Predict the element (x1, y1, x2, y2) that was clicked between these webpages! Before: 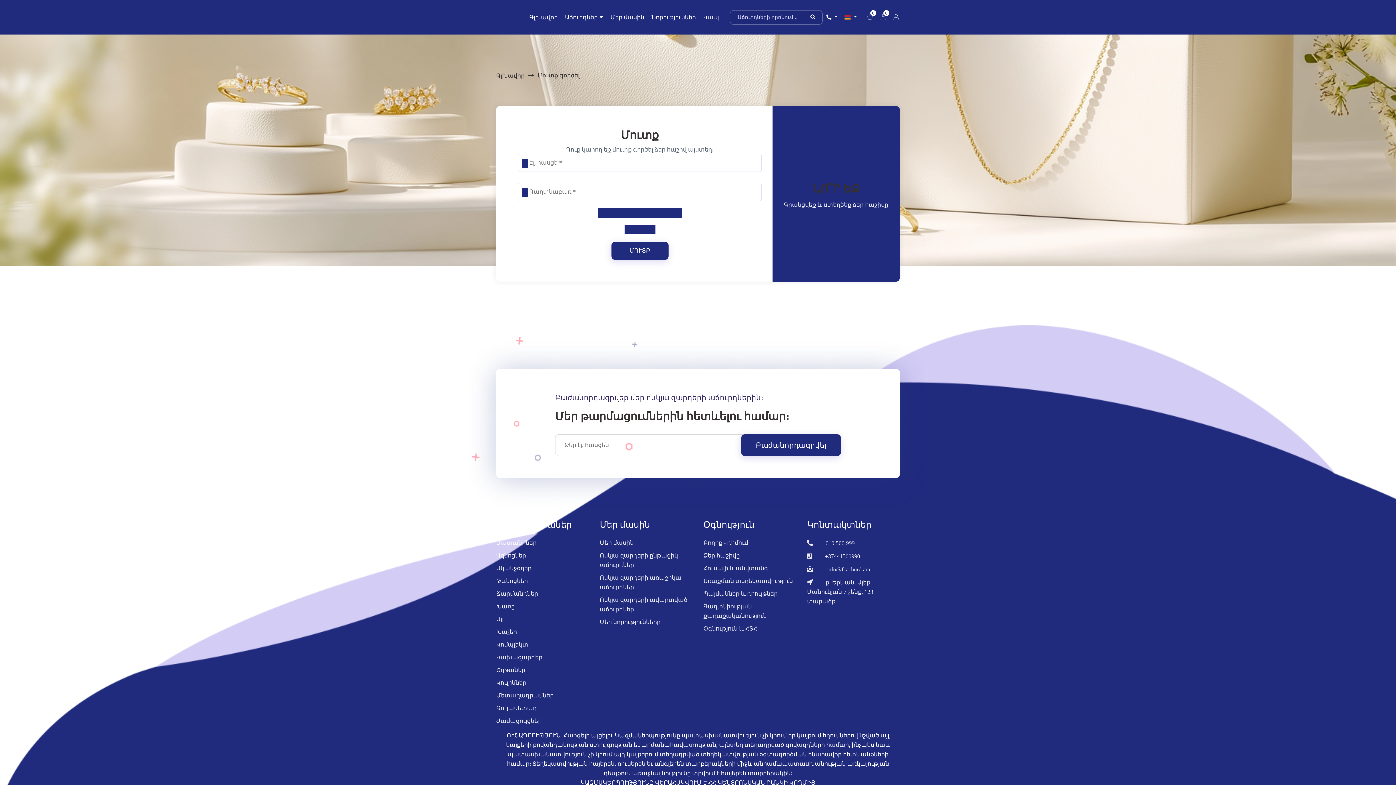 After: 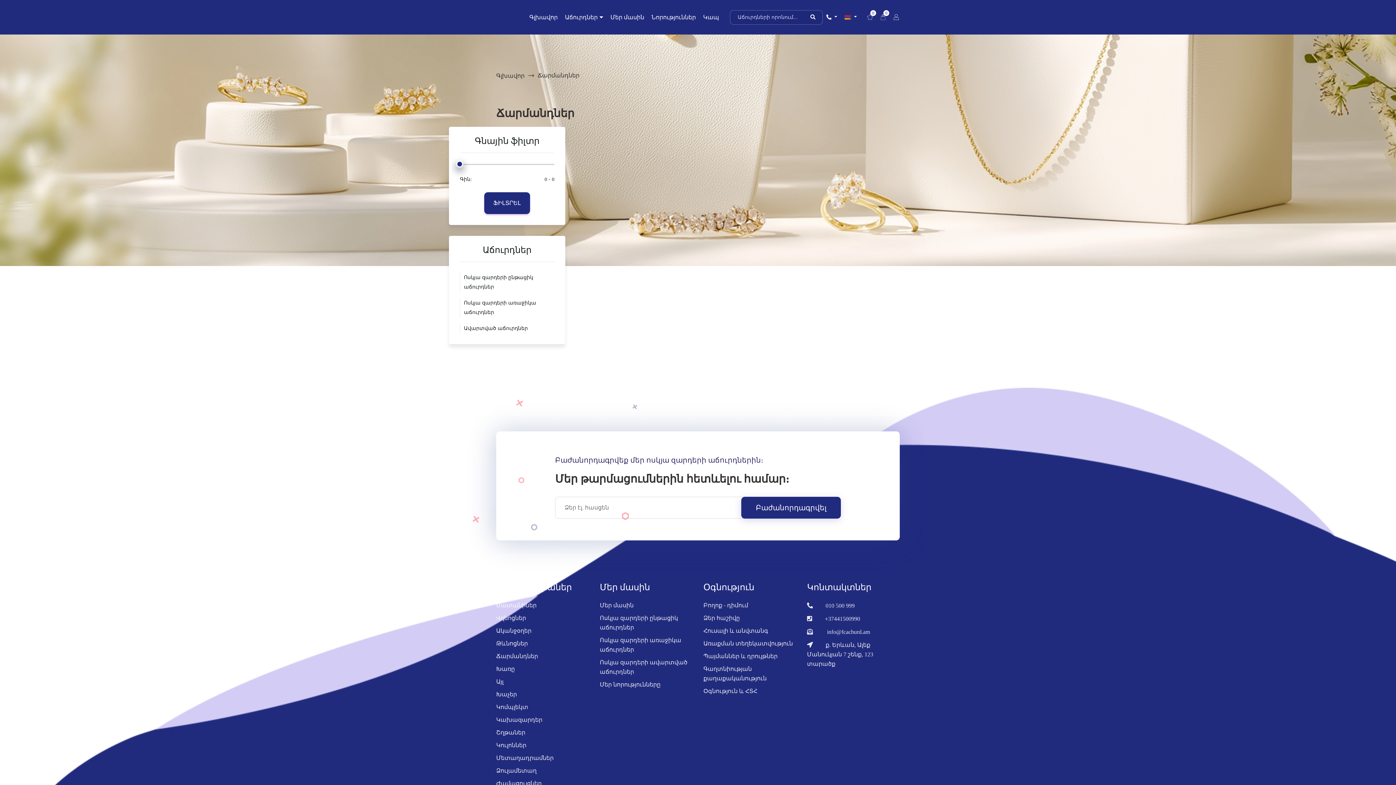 Action: bbox: (496, 587, 538, 600) label: Ճարմանդներ